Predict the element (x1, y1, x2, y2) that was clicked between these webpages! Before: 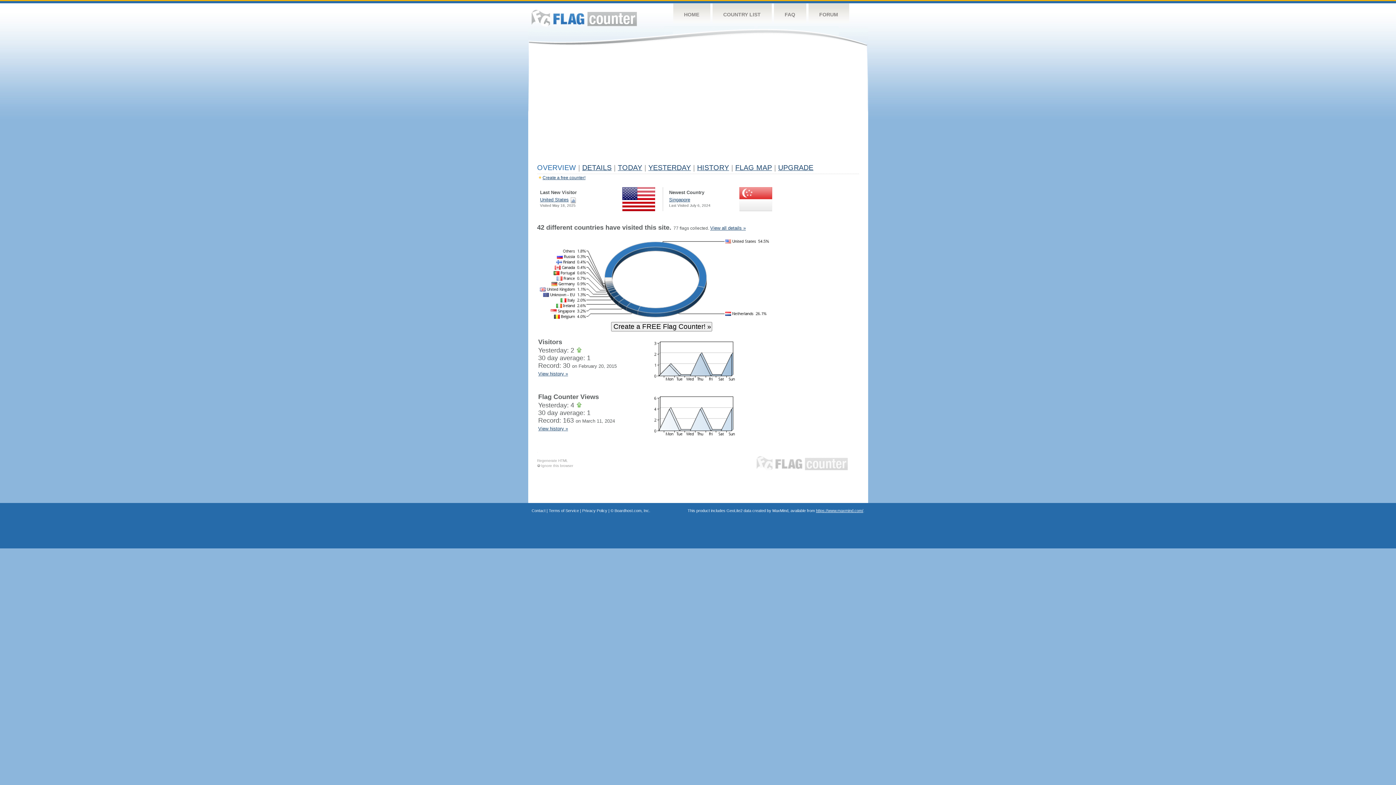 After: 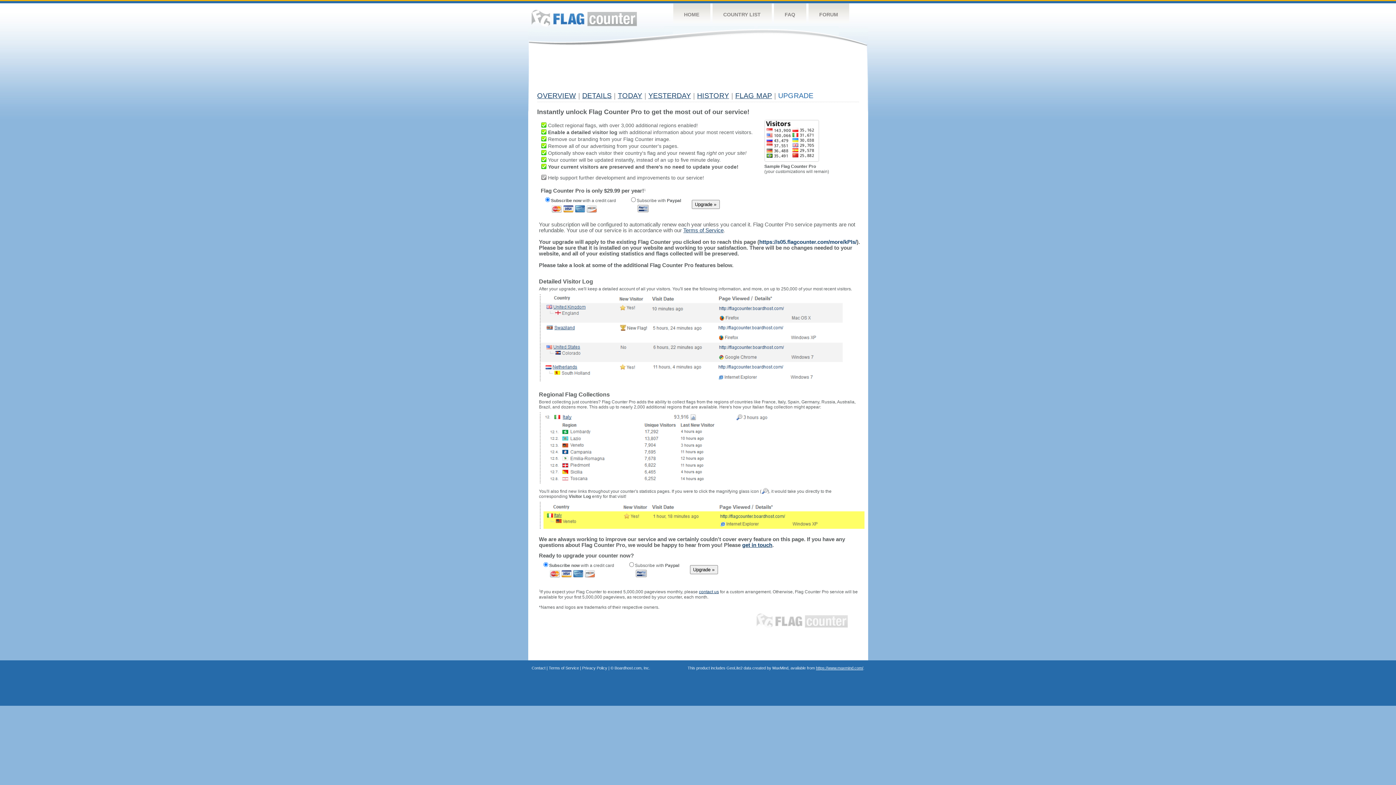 Action: bbox: (778, 163, 813, 171) label: UPGRADE